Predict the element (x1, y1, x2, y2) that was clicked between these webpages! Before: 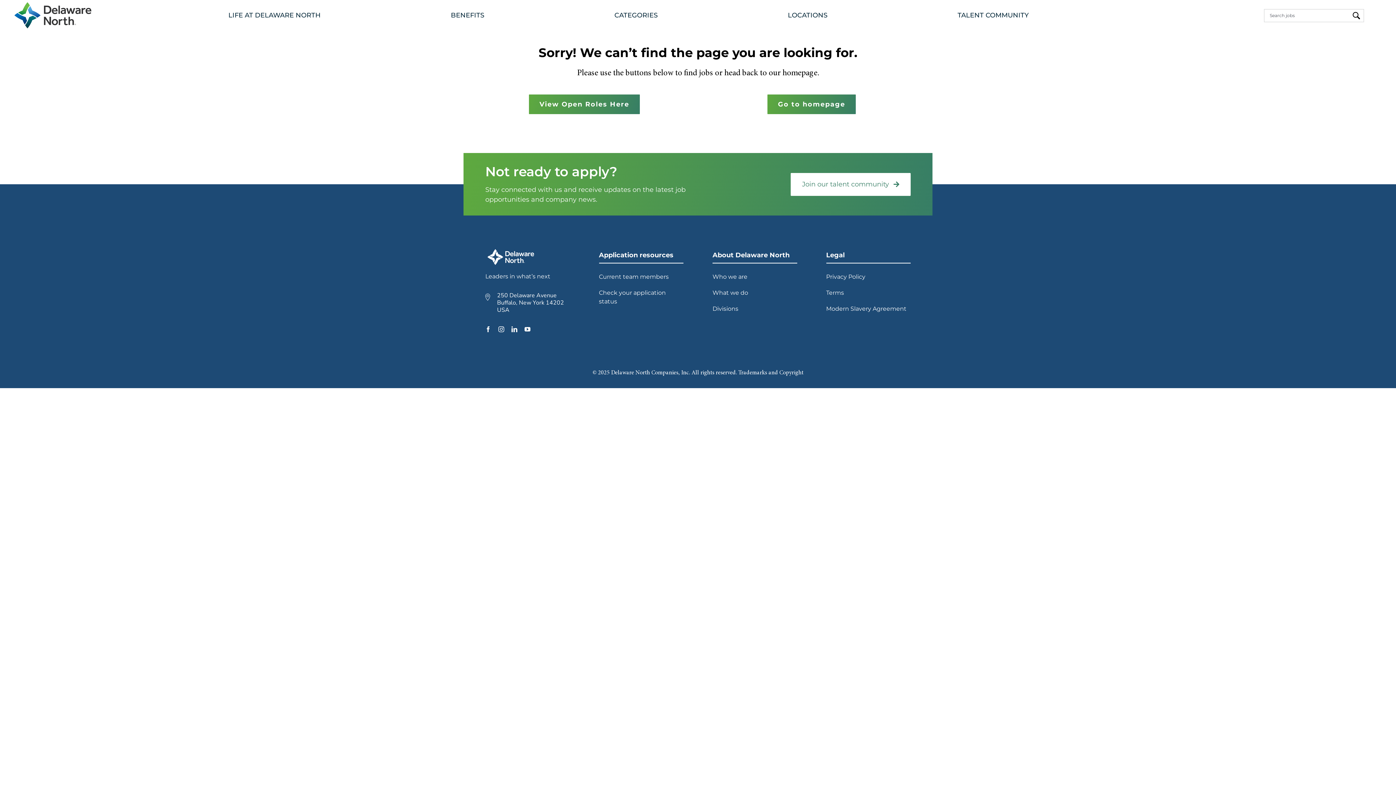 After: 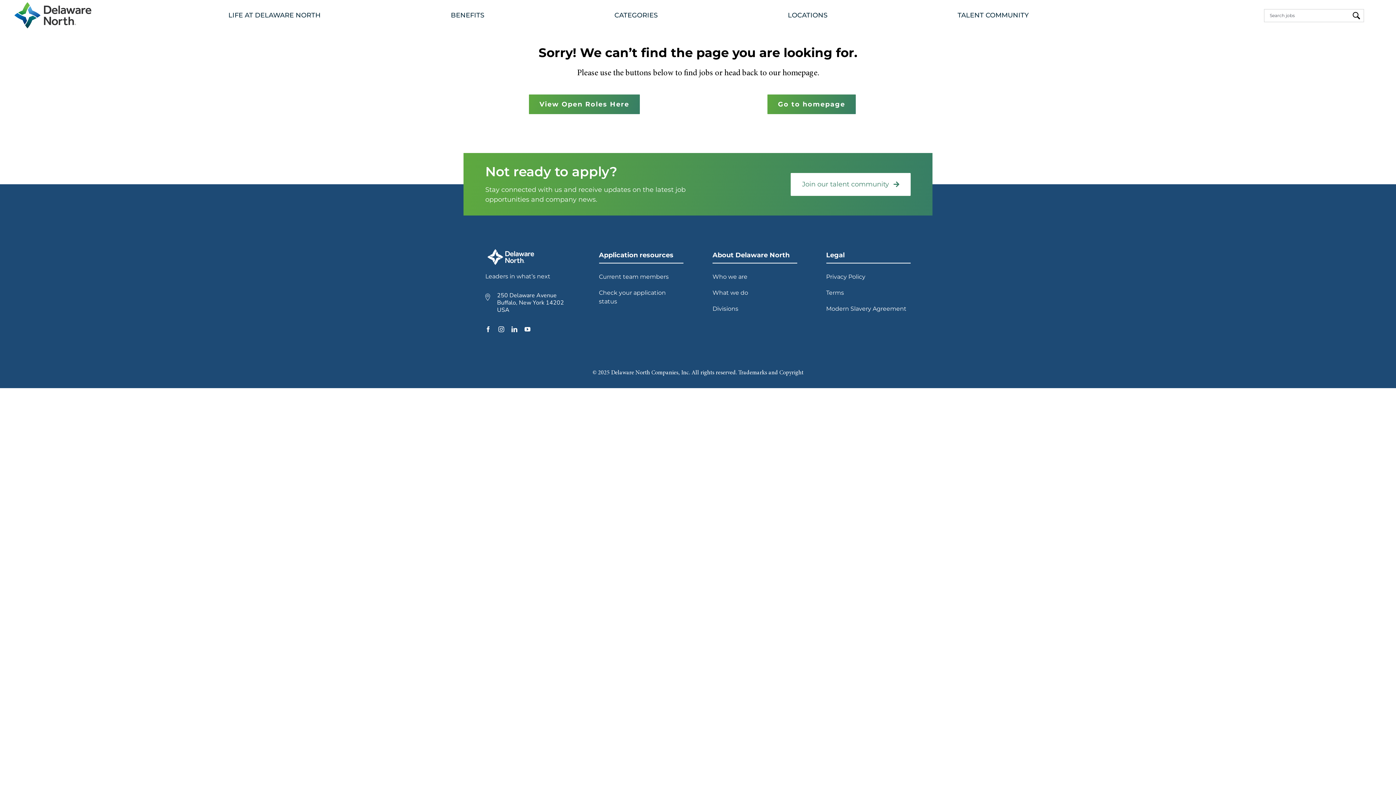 Action: label: Legal open in new tab bbox: (826, 251, 844, 259)